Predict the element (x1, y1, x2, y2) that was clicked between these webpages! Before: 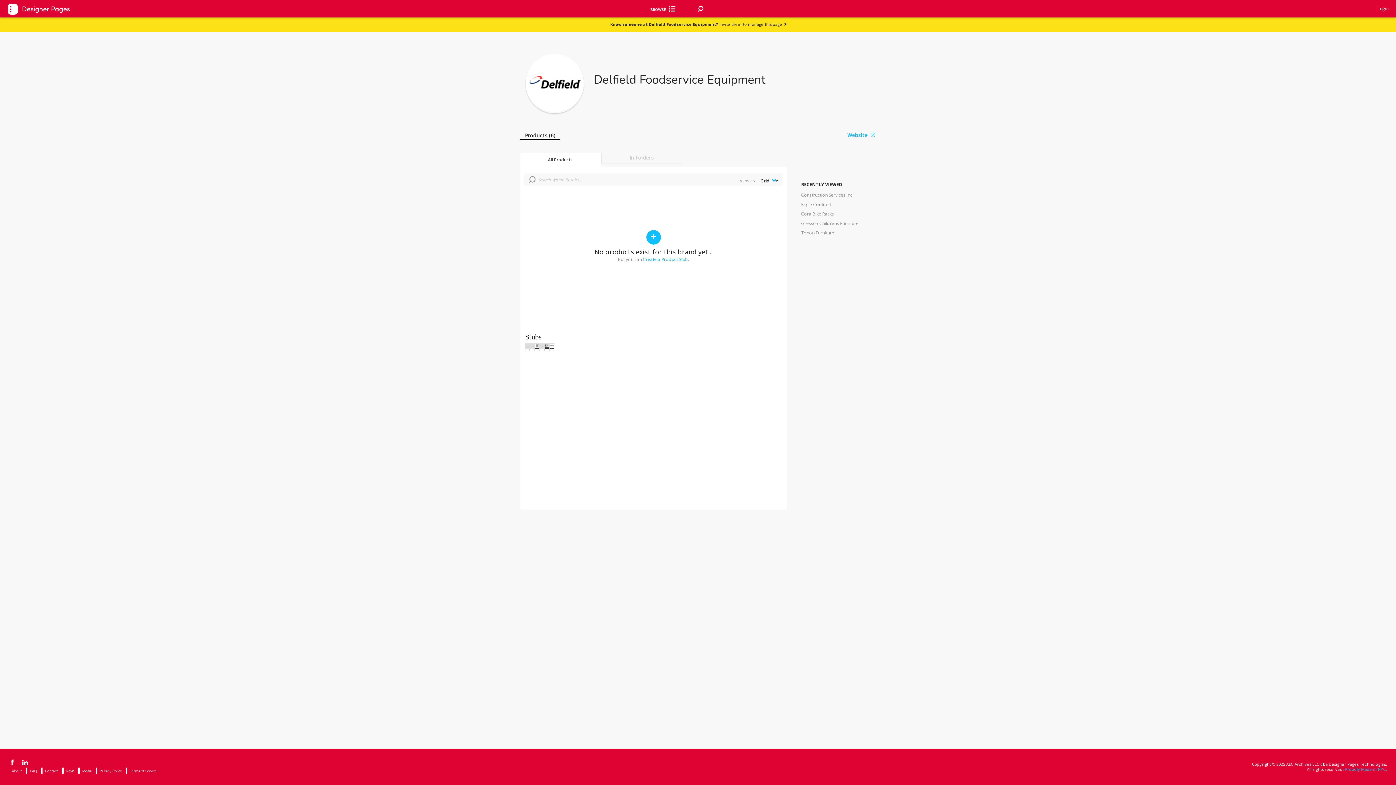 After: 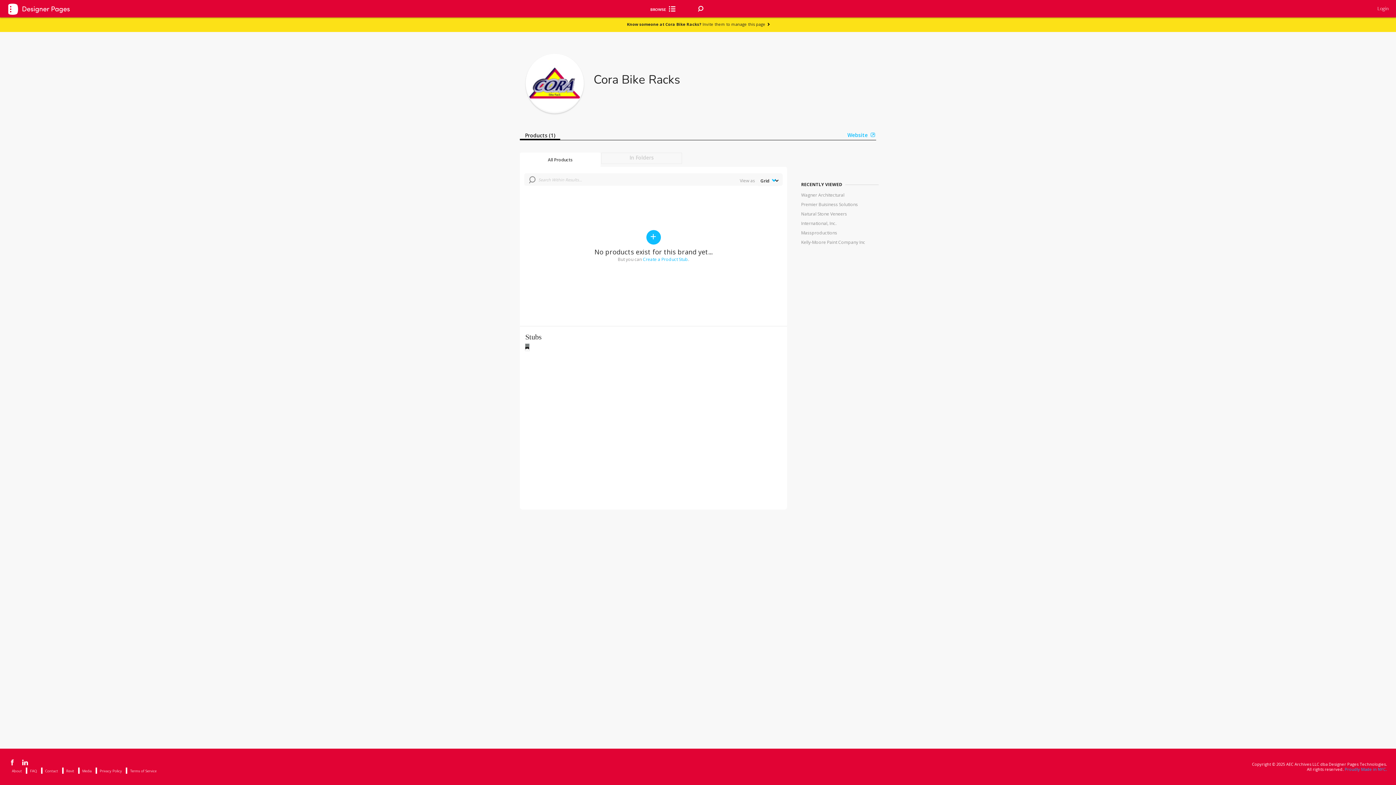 Action: bbox: (801, 210, 834, 217) label: Cora Bike Racks